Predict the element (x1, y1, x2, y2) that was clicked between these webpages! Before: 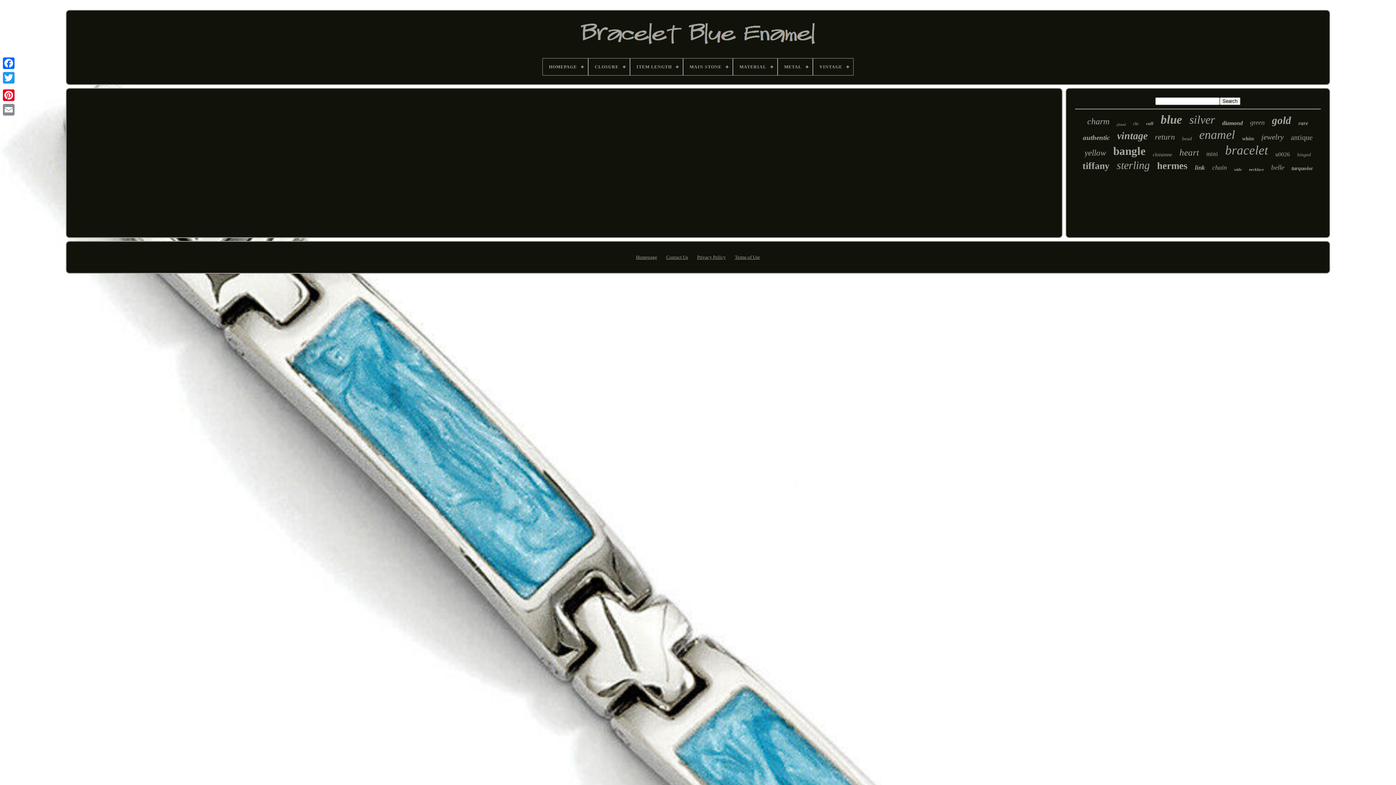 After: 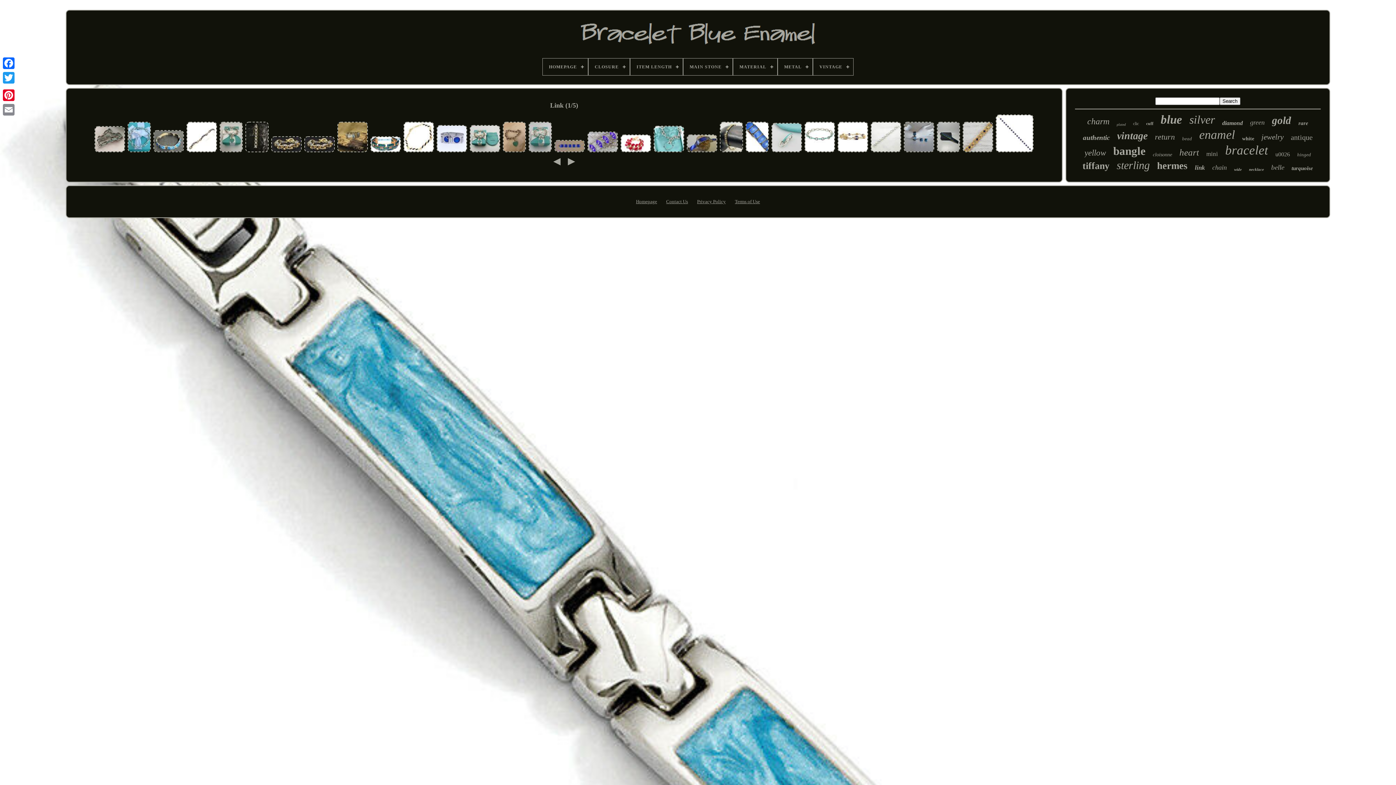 Action: label: link bbox: (1195, 164, 1205, 171)